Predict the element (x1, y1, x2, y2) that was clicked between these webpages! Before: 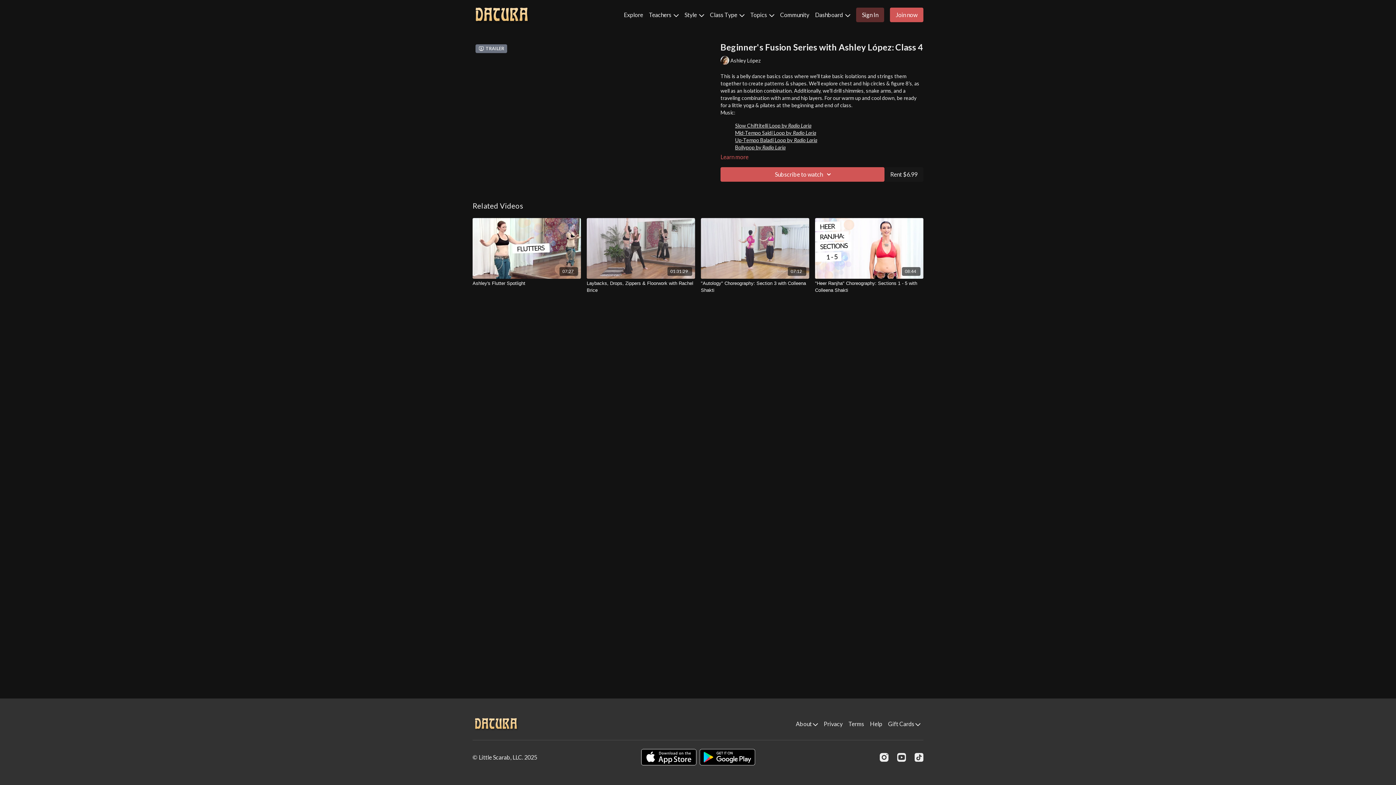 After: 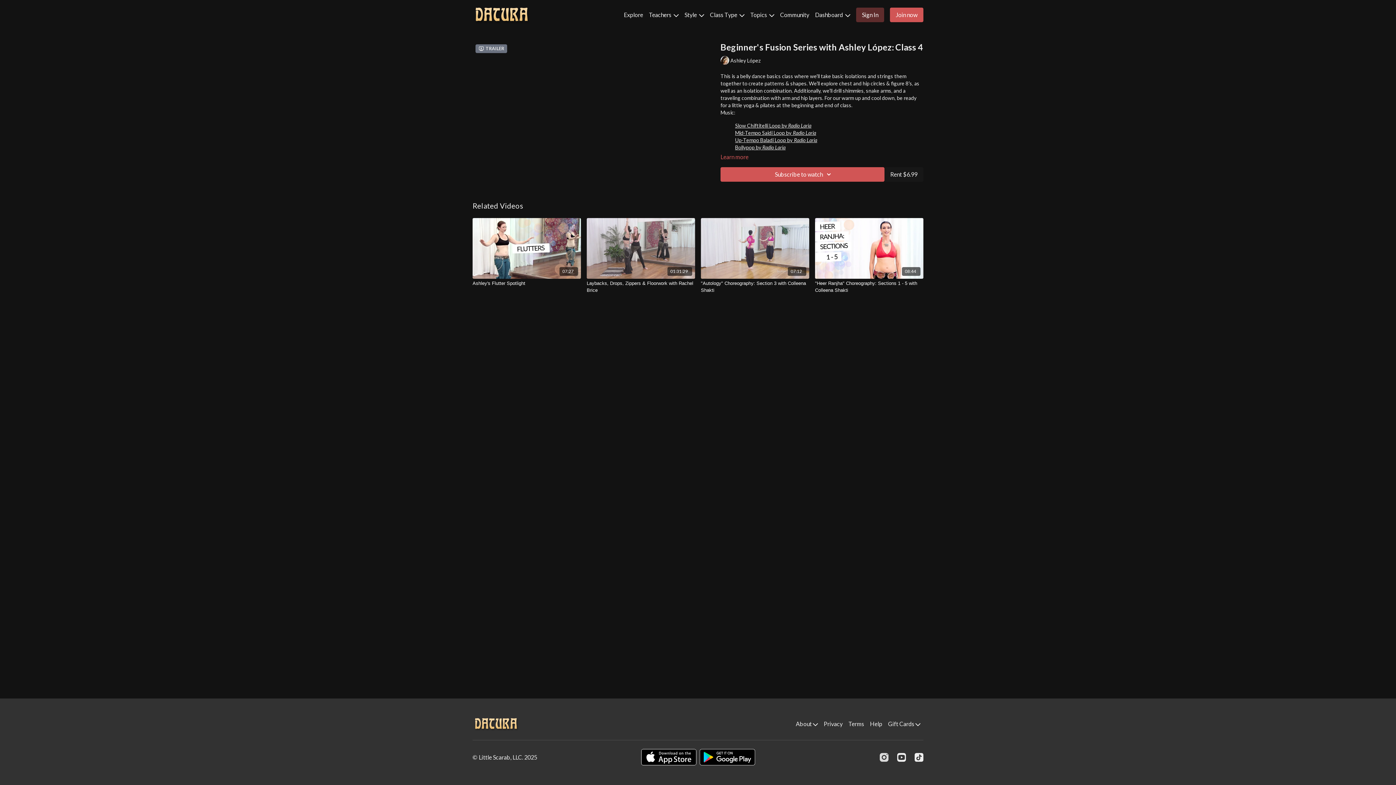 Action: label: Instagram bbox: (880, 753, 888, 762)